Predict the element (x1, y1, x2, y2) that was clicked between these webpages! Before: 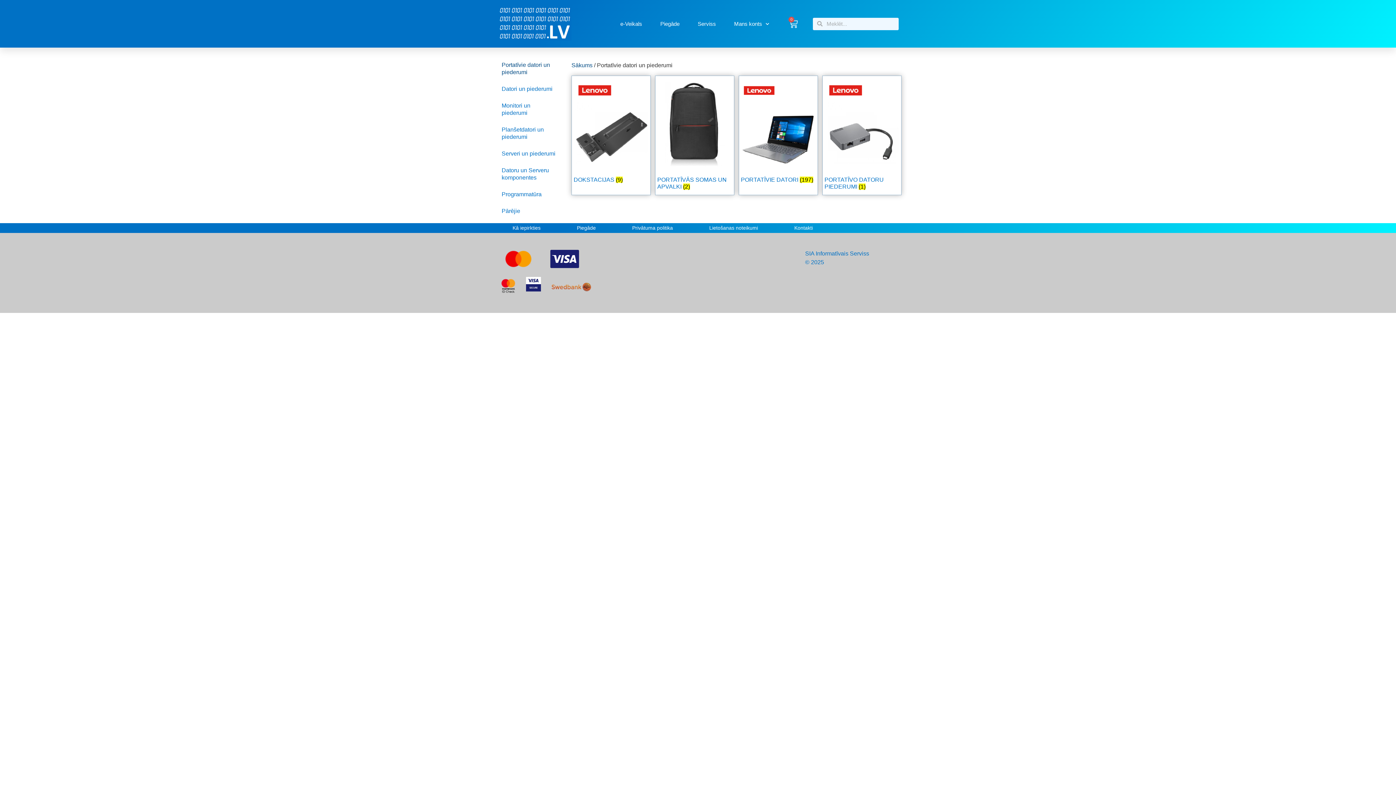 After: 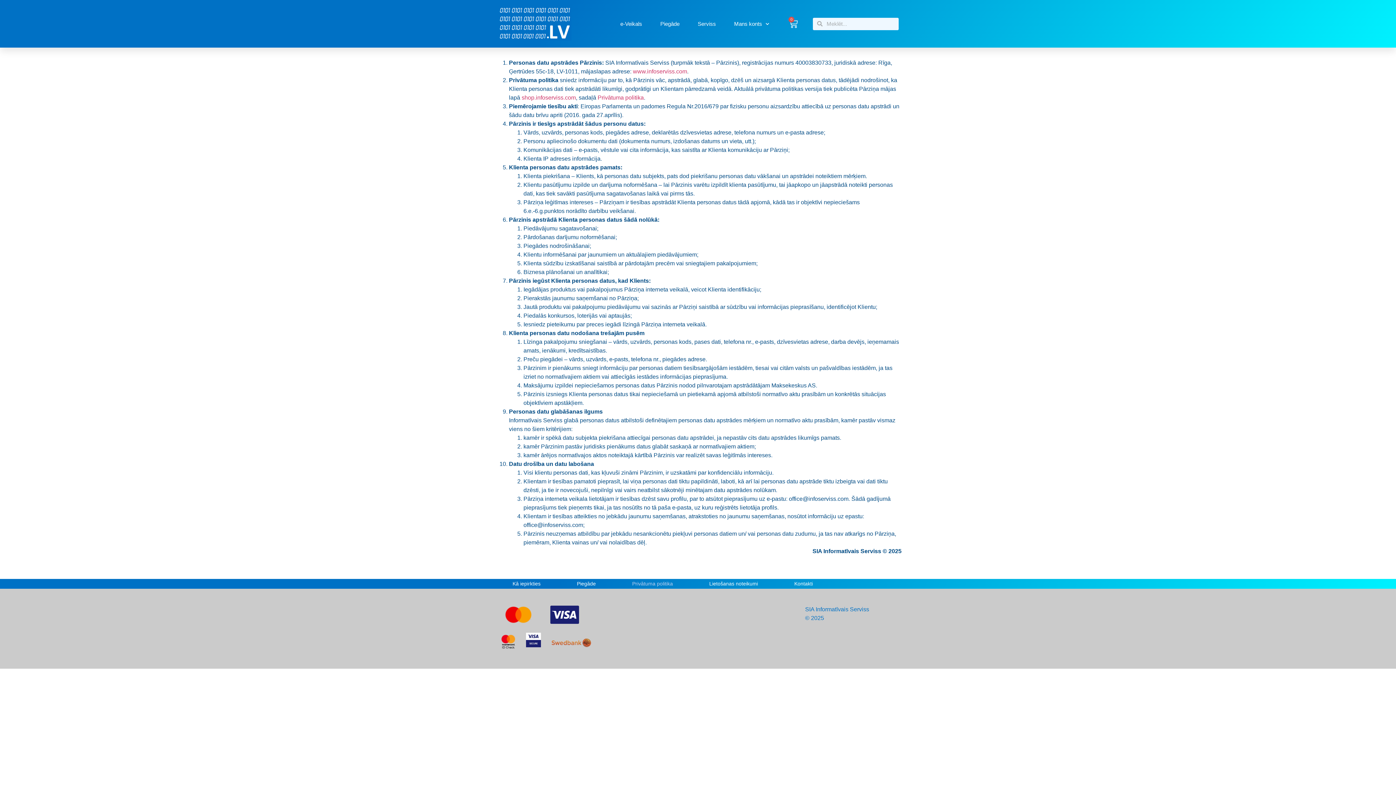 Action: label: Privātuma politika bbox: (614, 224, 691, 231)